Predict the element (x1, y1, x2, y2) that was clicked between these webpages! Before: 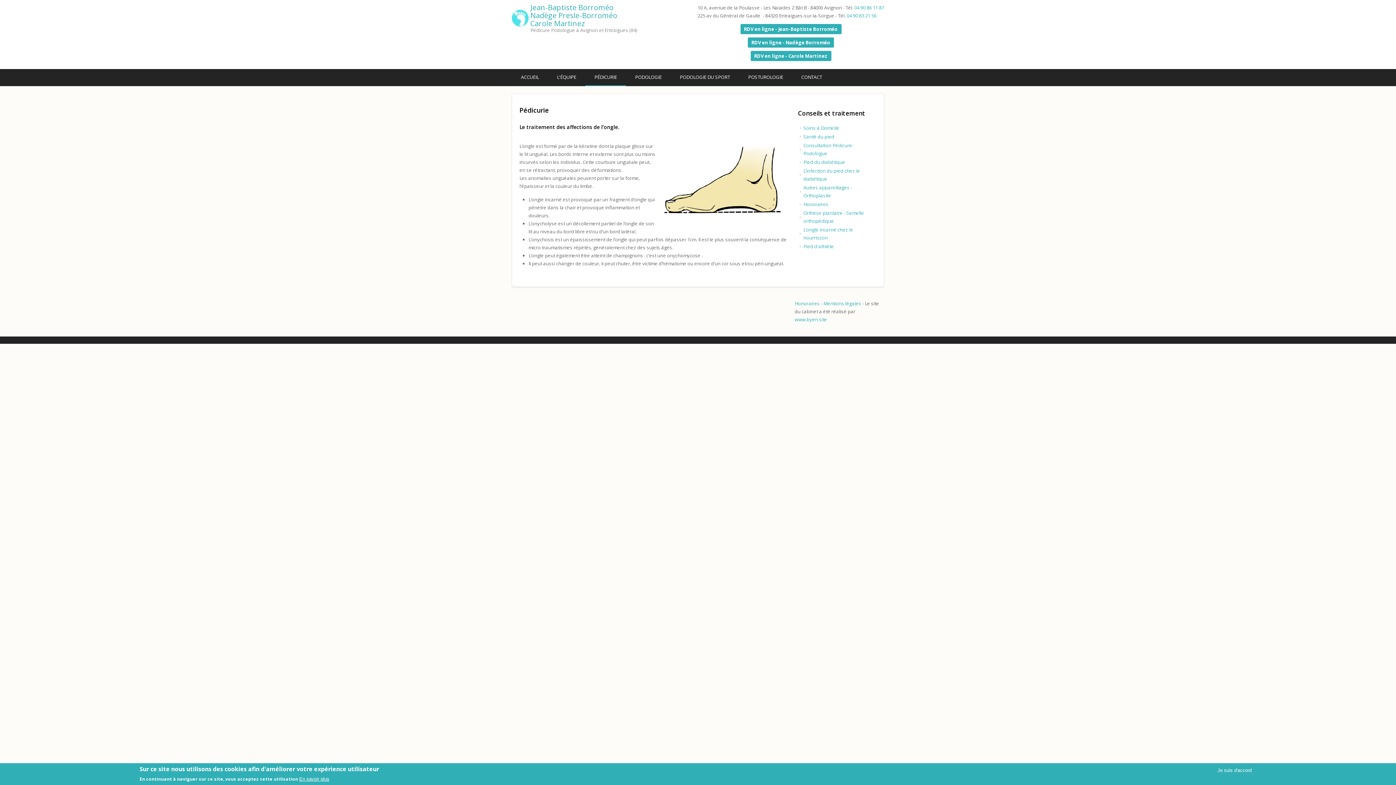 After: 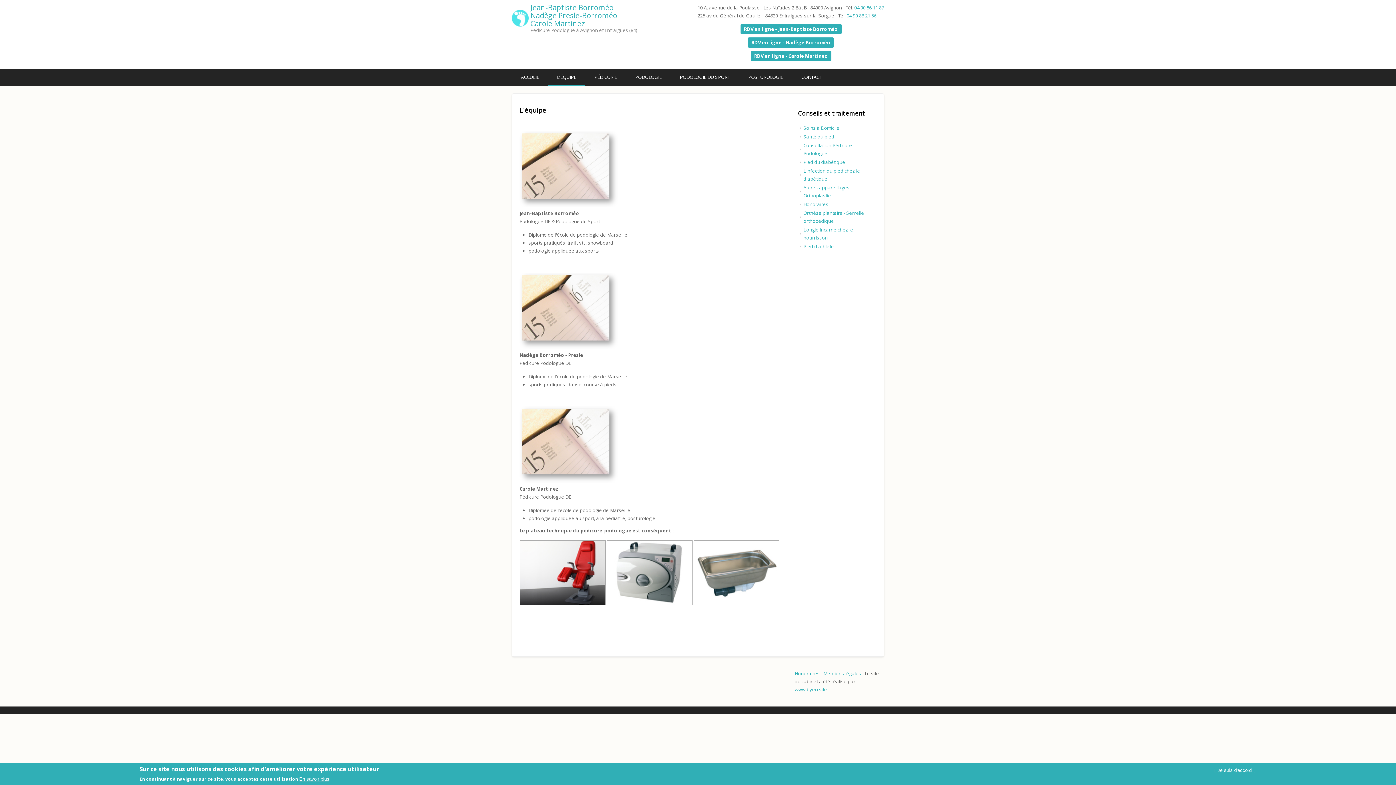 Action: bbox: (548, 69, 585, 85) label: L'ÉQUIPE